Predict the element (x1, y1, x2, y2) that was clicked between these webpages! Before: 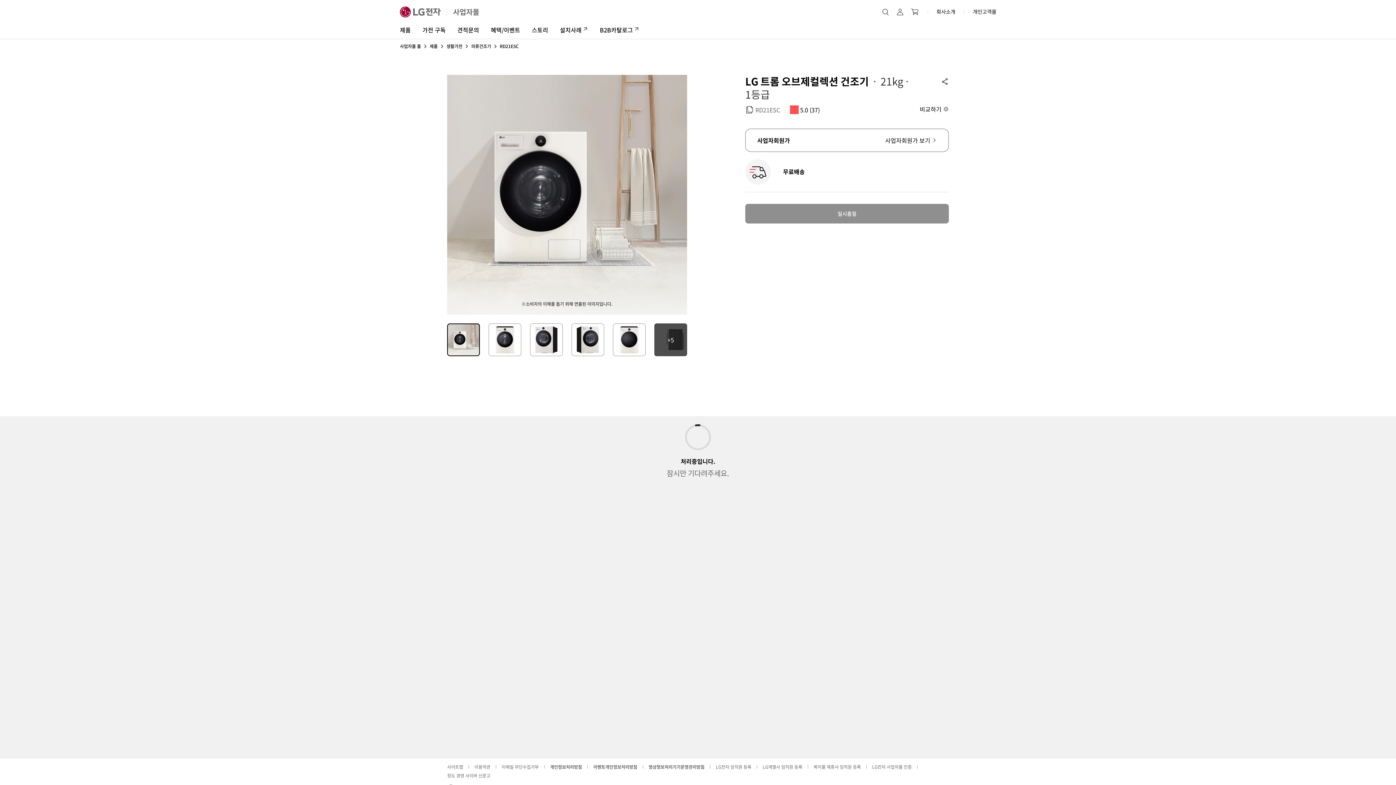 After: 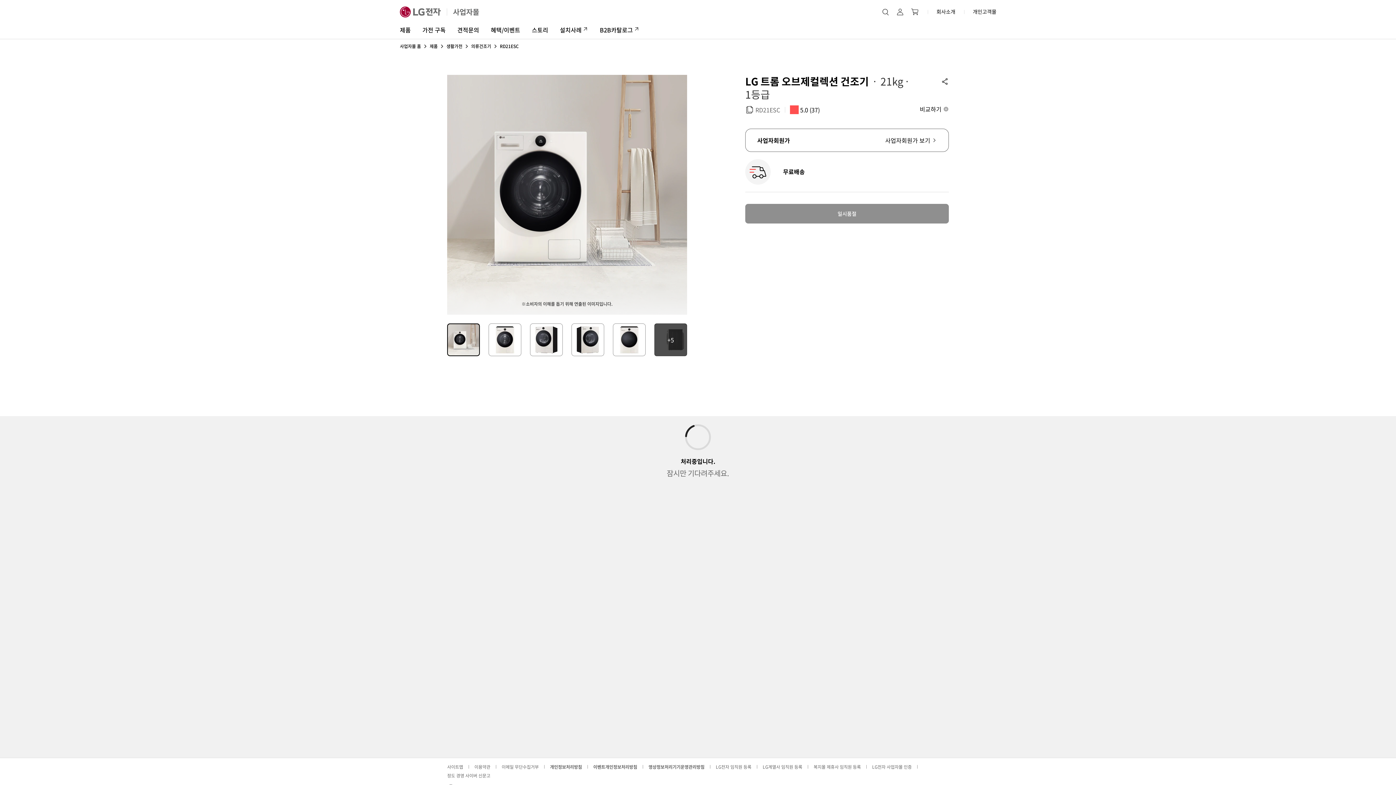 Action: bbox: (447, 323, 479, 356) label: 선택됨